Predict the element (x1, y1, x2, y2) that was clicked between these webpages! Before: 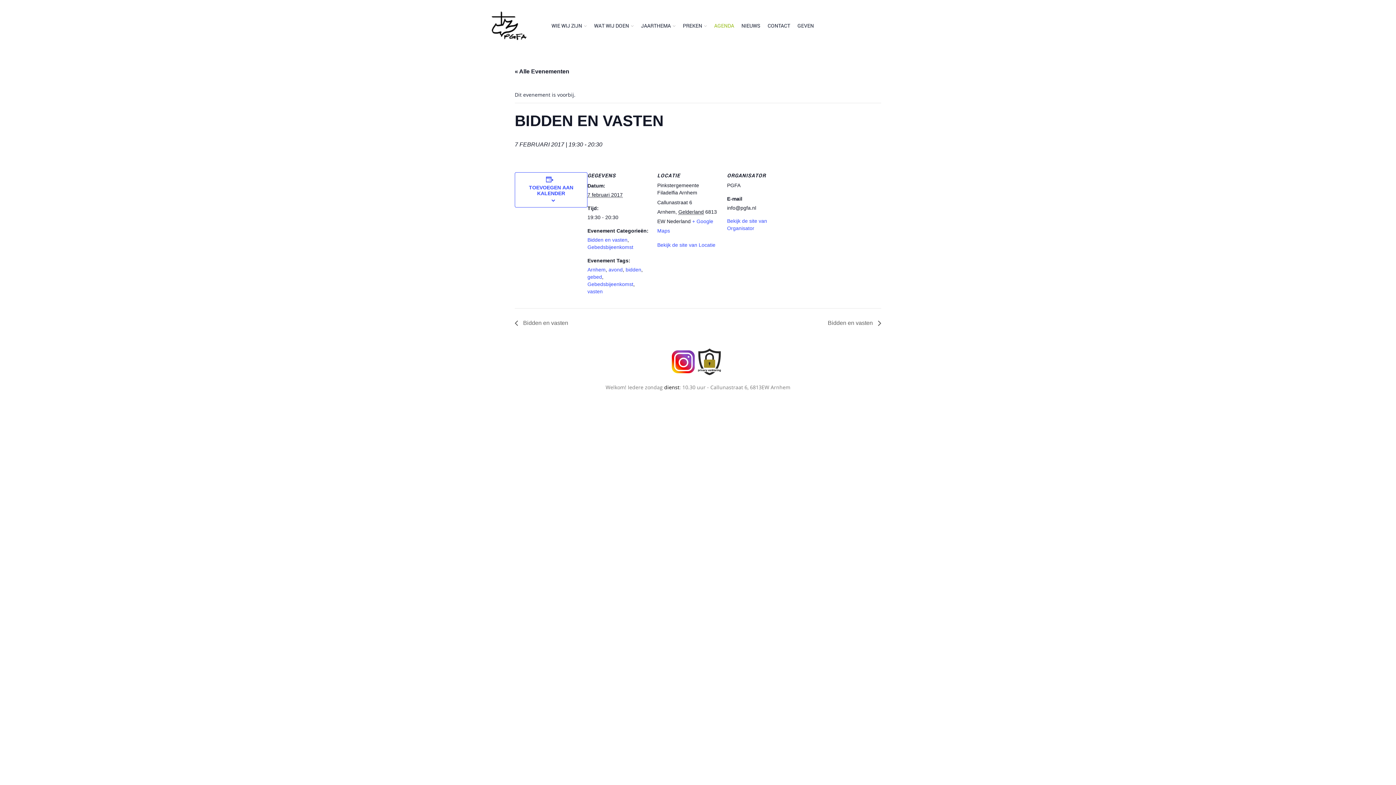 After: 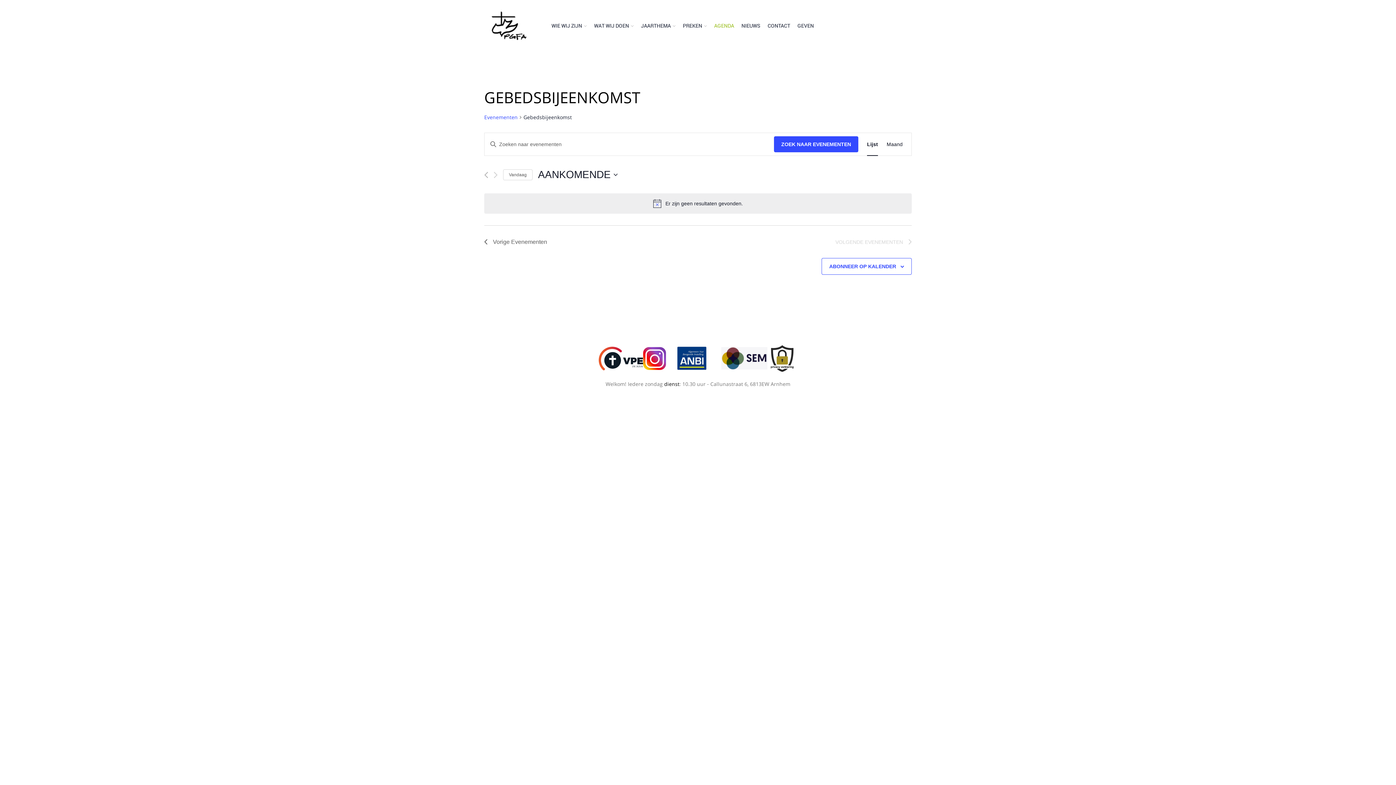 Action: label: Gebedsbijeenkomst bbox: (587, 244, 633, 250)